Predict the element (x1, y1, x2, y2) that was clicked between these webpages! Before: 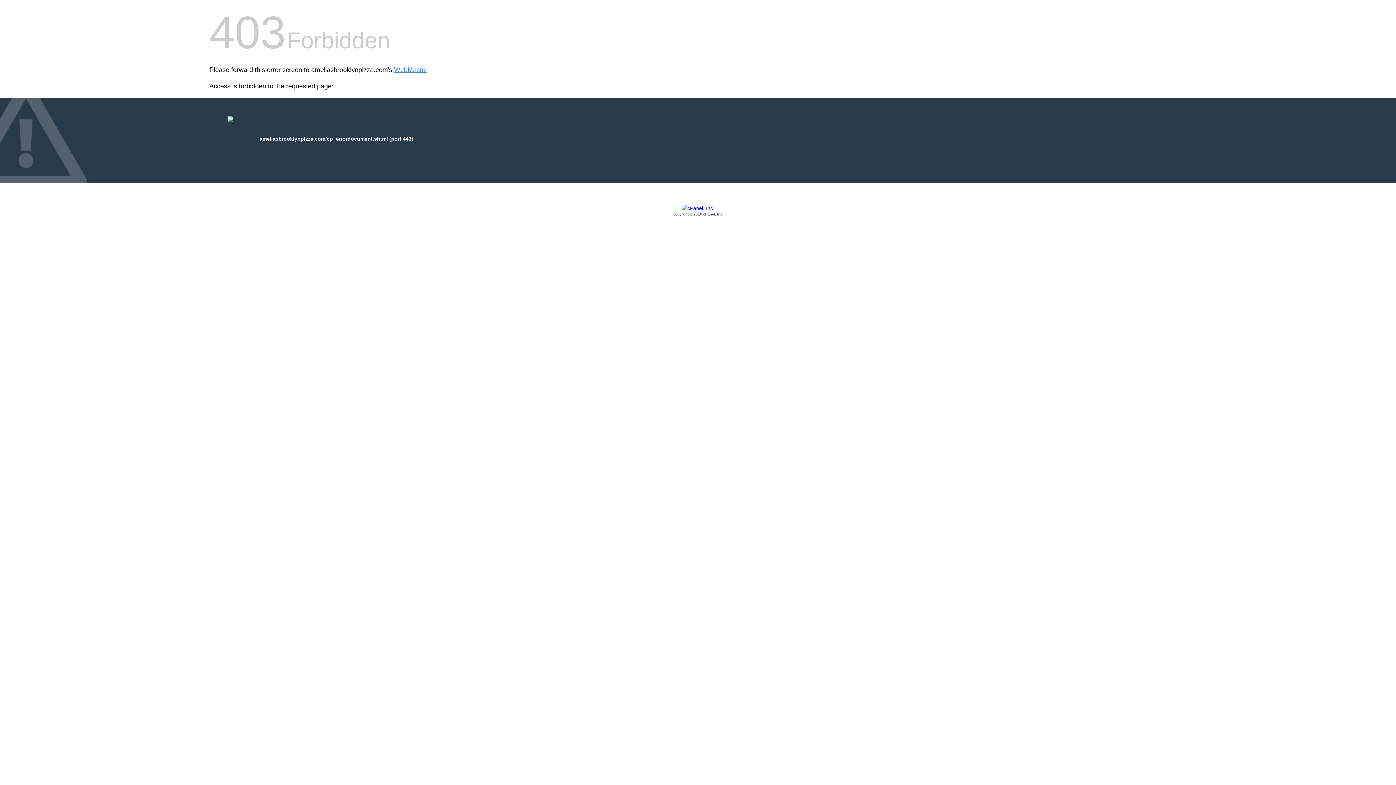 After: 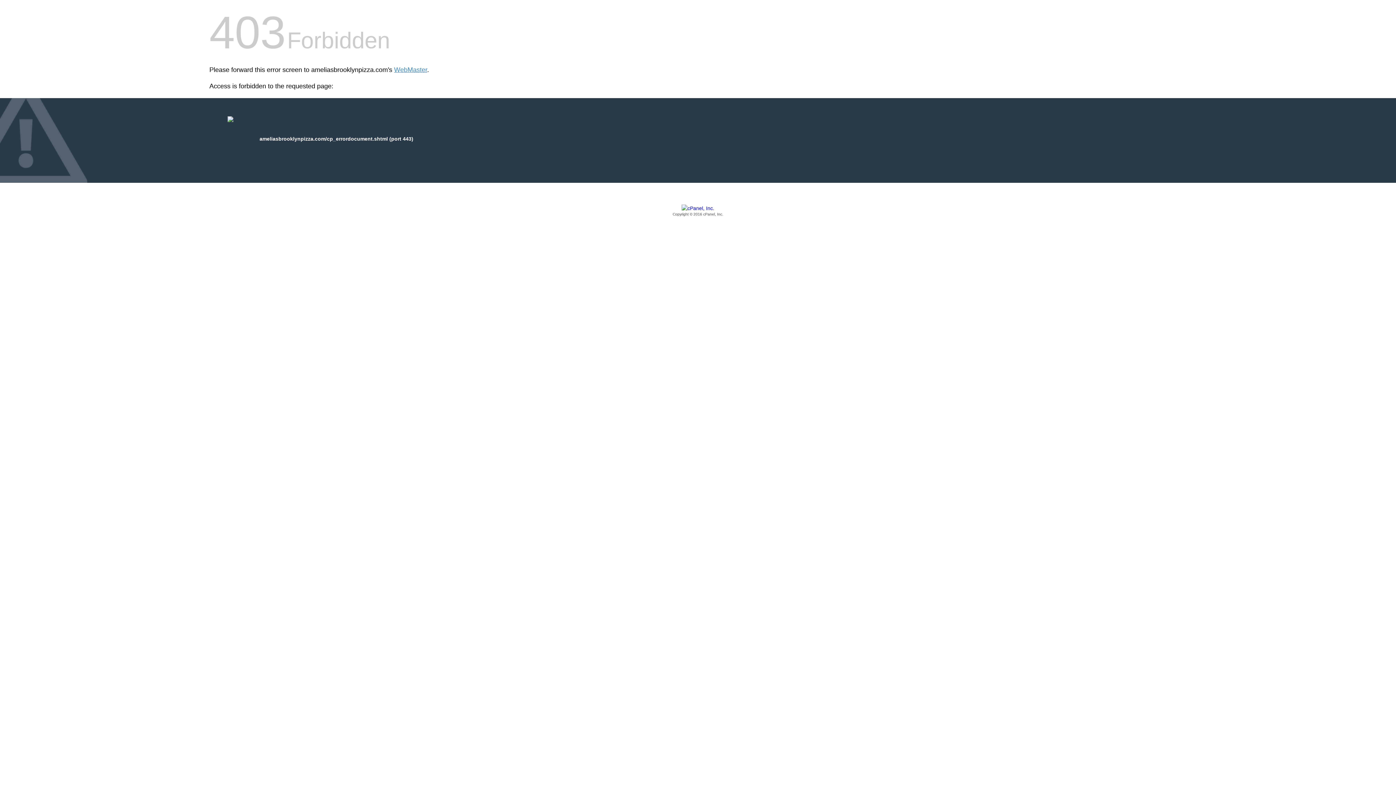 Action: label: Copyright © 2016 cPanel, Inc. bbox: (209, 205, 1186, 217)